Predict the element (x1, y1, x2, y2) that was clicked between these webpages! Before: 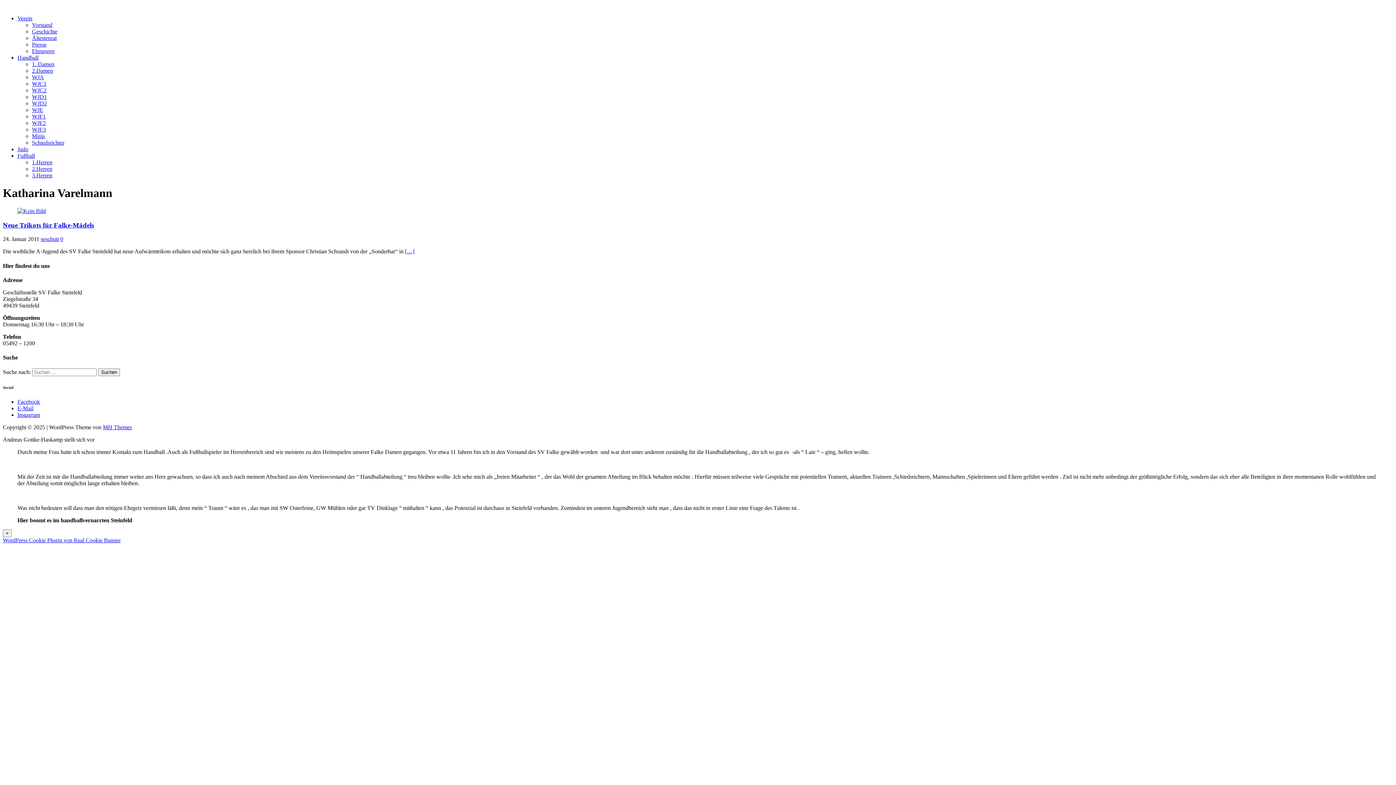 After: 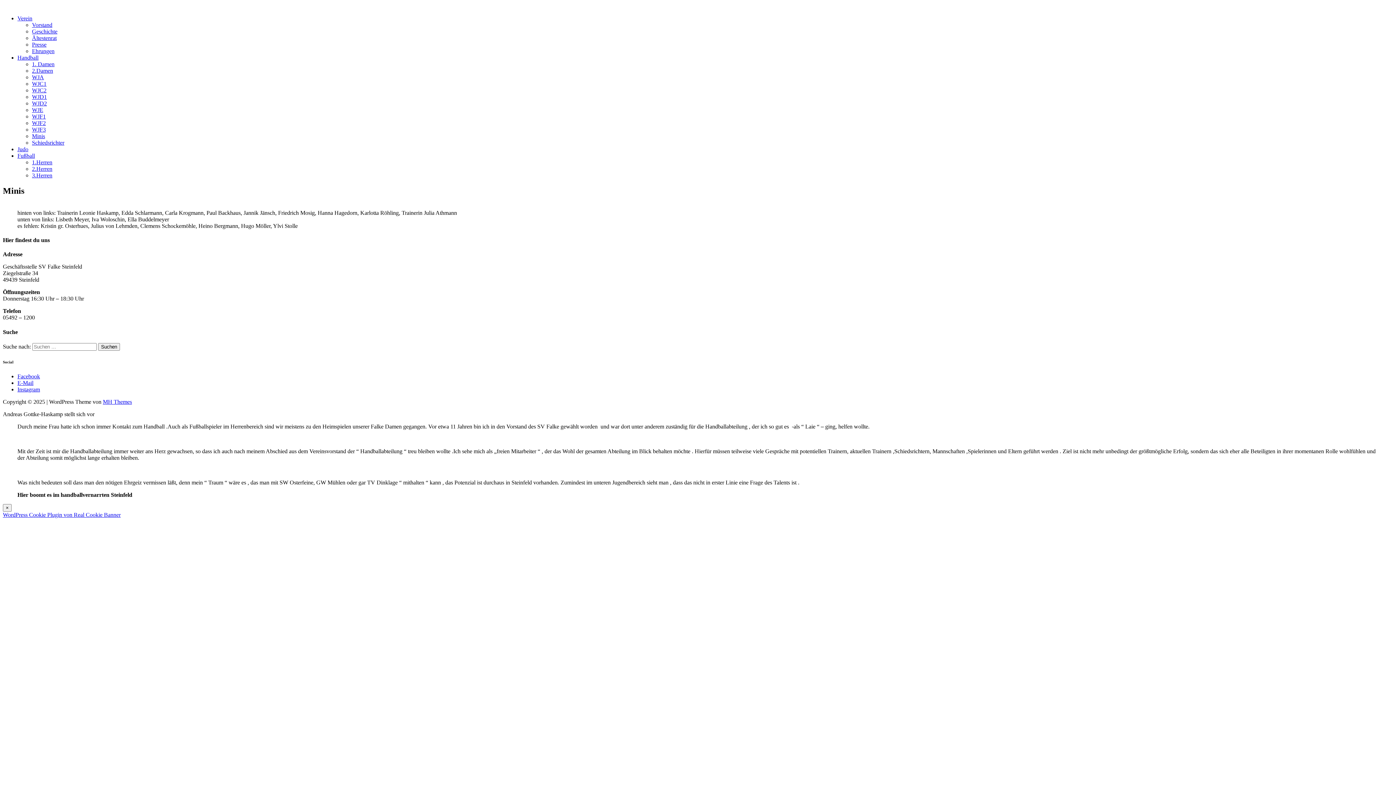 Action: bbox: (32, 133, 45, 139) label: Minis